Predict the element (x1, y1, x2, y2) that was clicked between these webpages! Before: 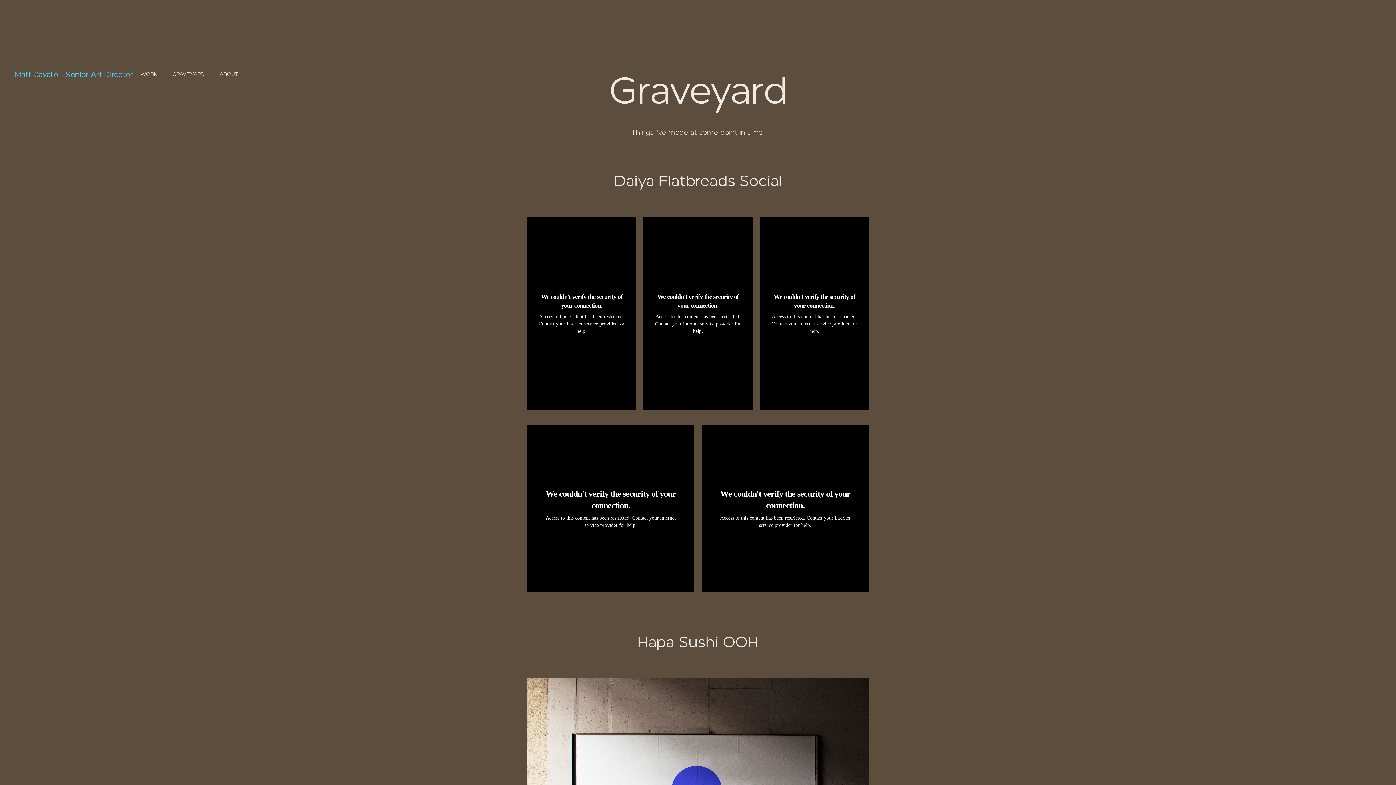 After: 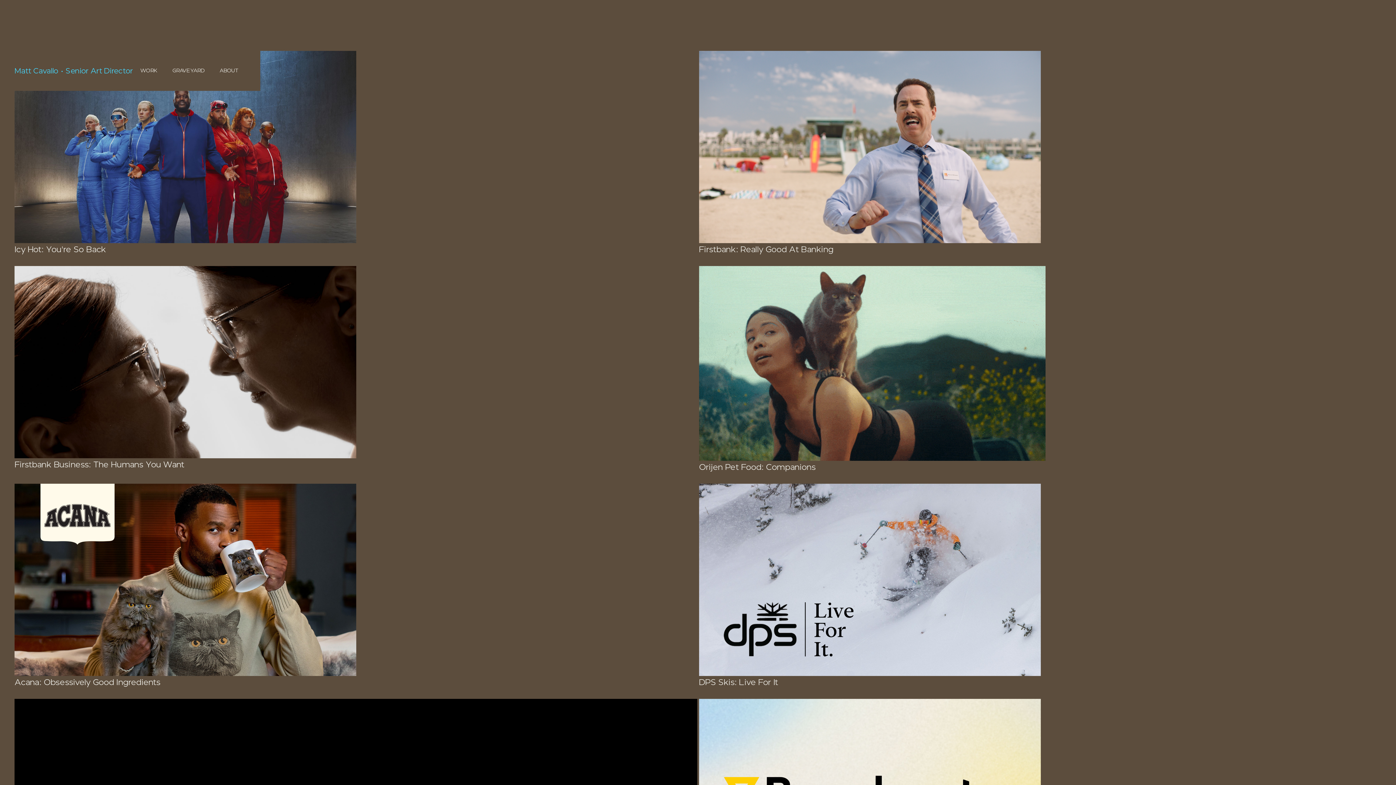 Action: bbox: (133, 63, 165, 85) label: WORK